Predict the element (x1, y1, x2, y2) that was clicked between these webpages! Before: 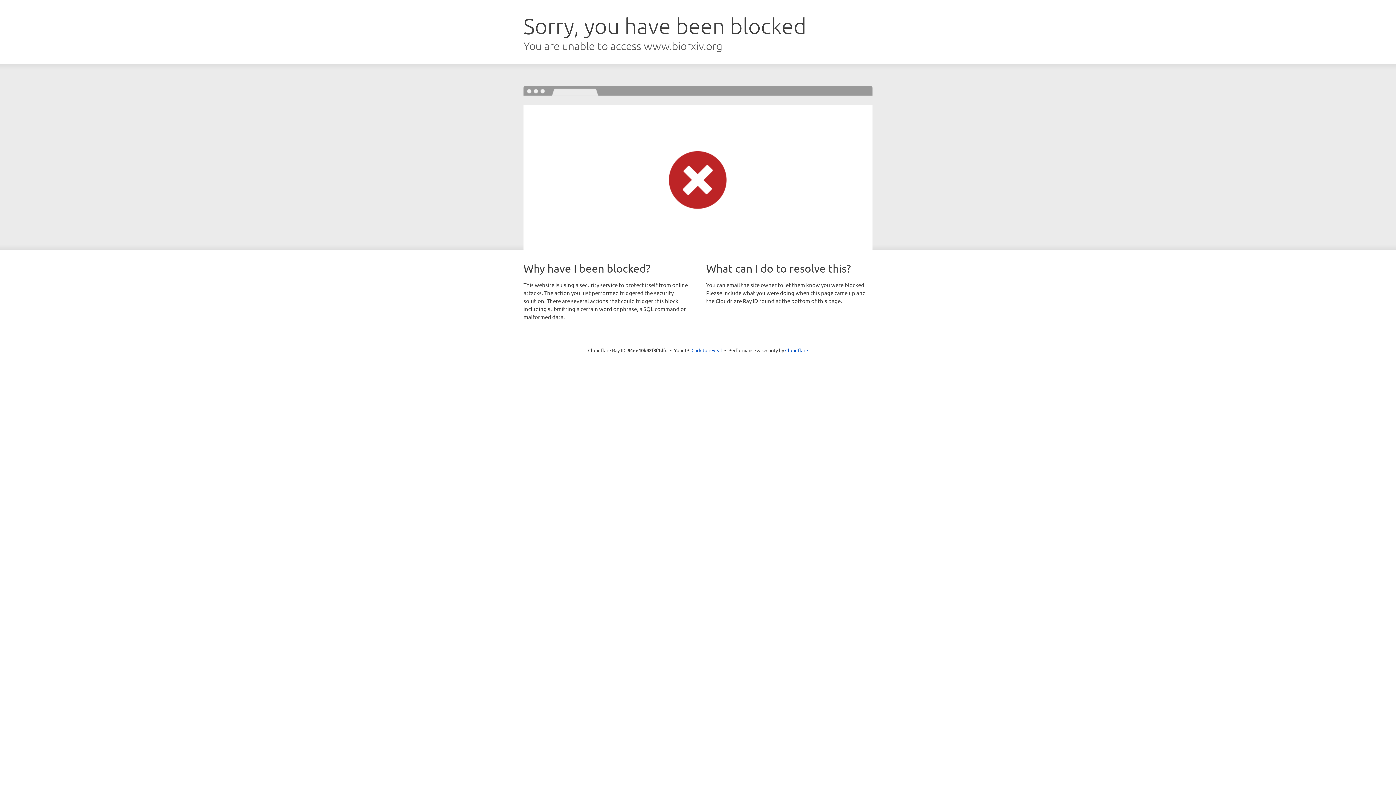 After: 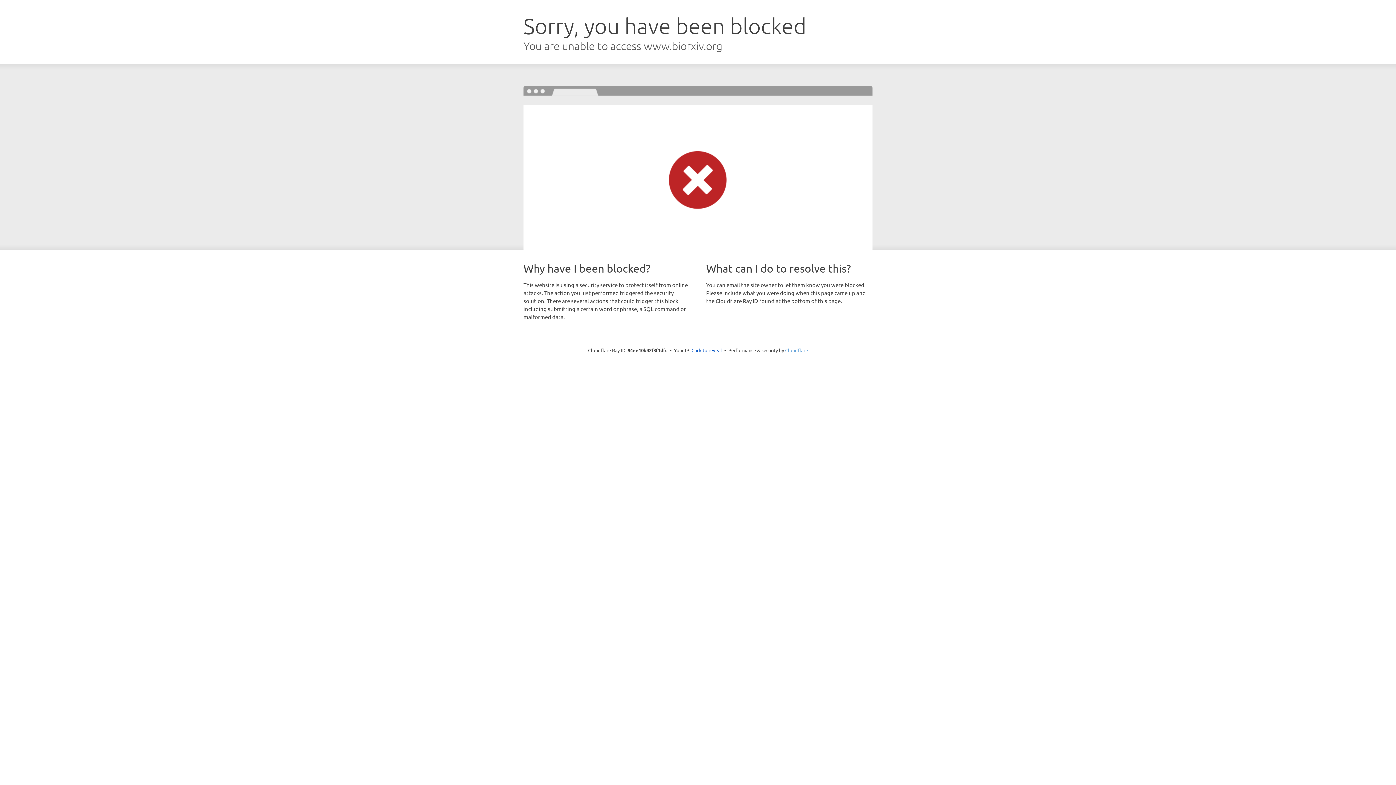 Action: bbox: (785, 347, 808, 353) label: Cloudflare